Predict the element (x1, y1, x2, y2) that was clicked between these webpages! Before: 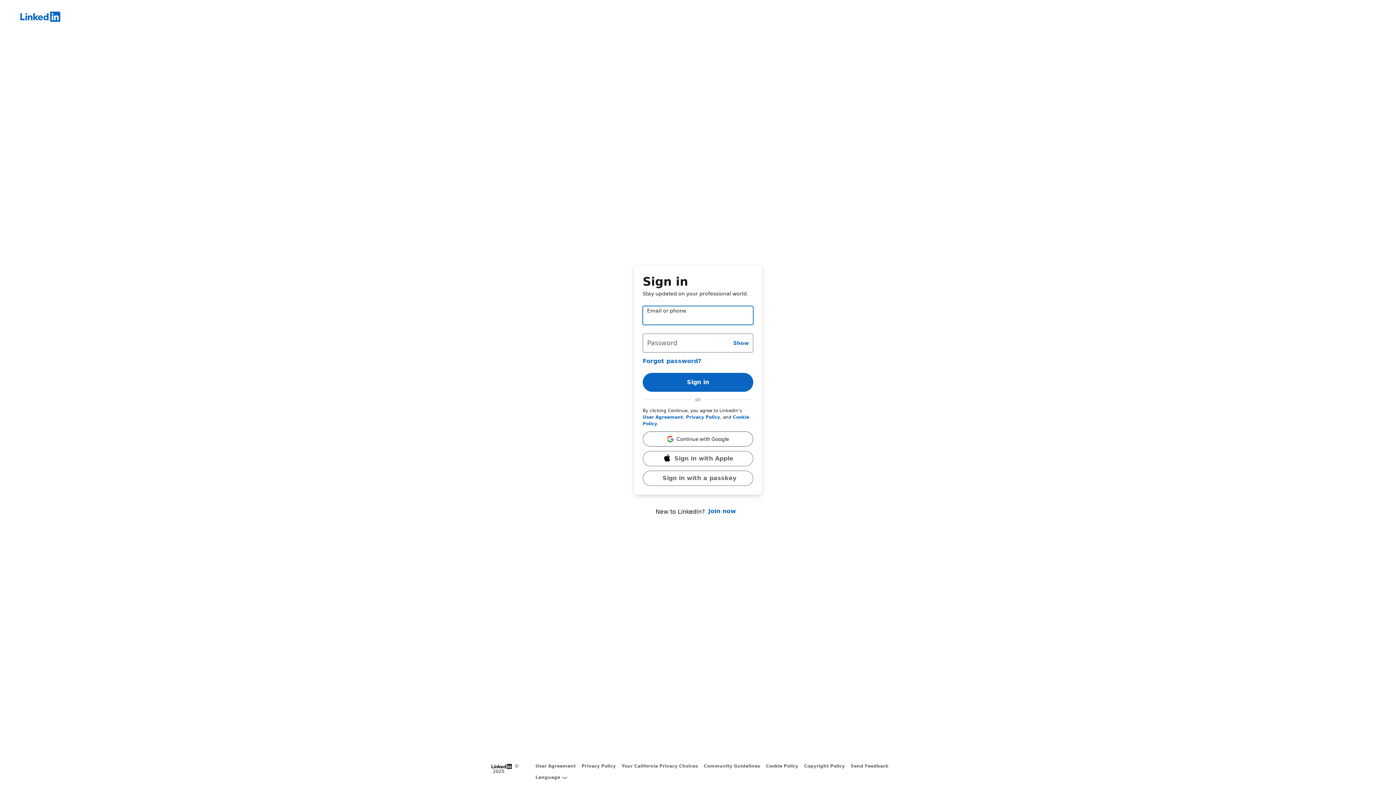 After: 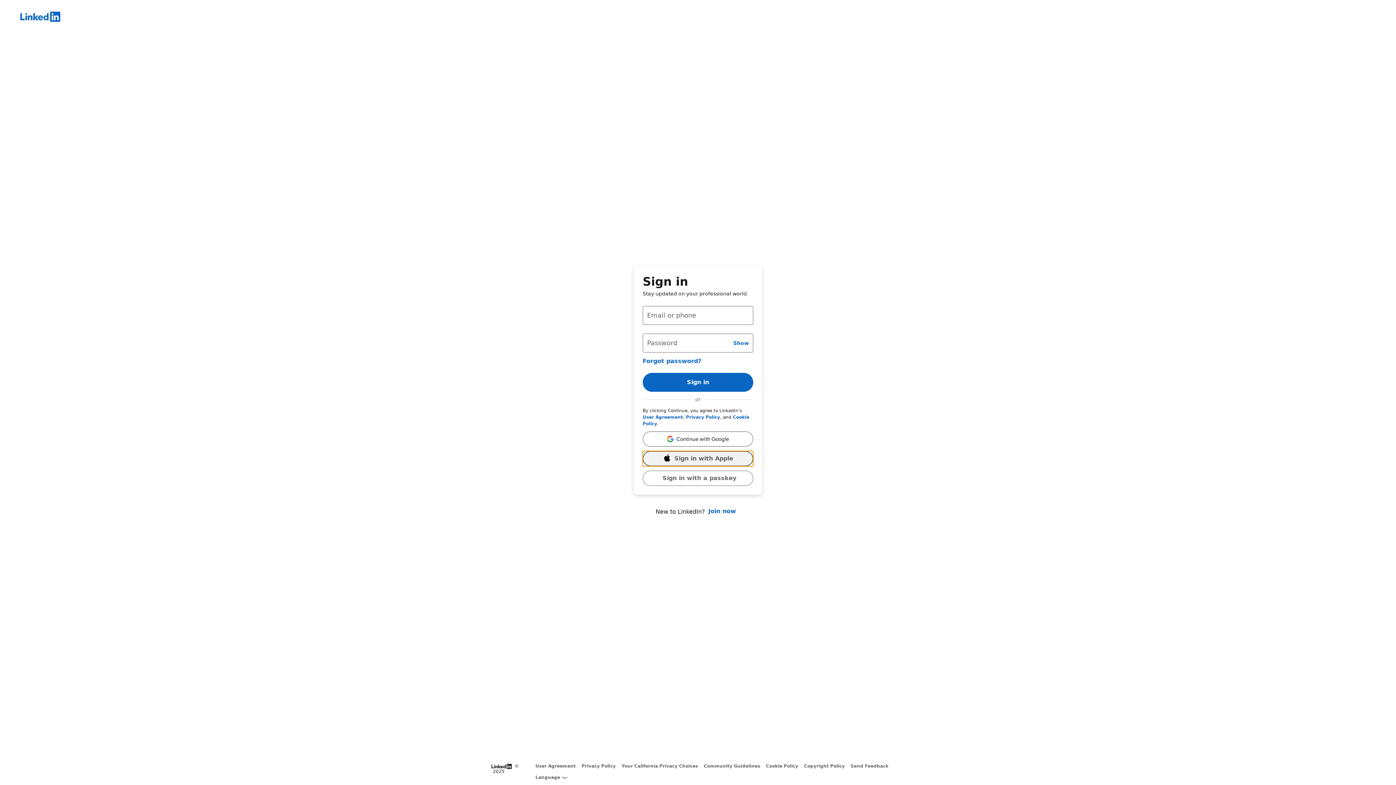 Action: bbox: (642, 451, 753, 466) label: Sign in with Apple